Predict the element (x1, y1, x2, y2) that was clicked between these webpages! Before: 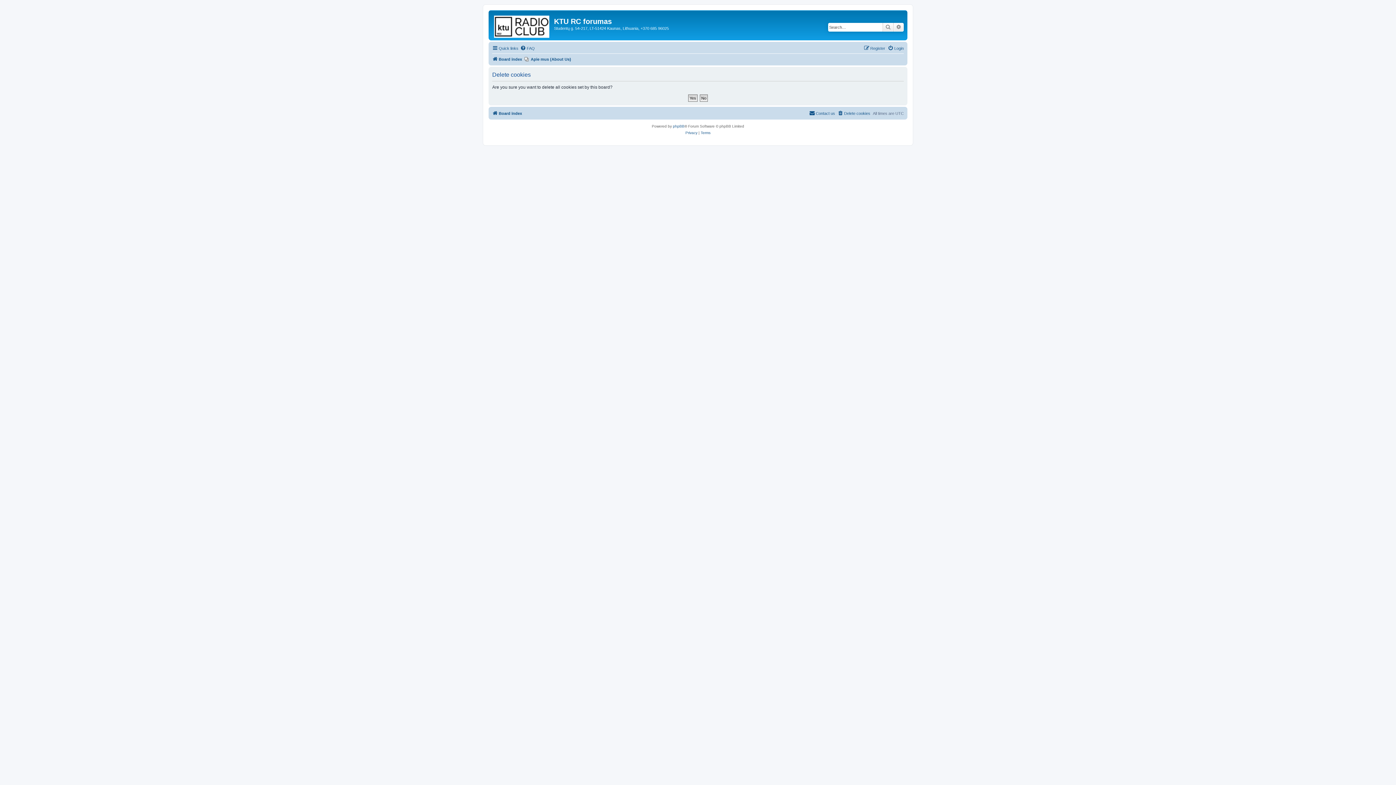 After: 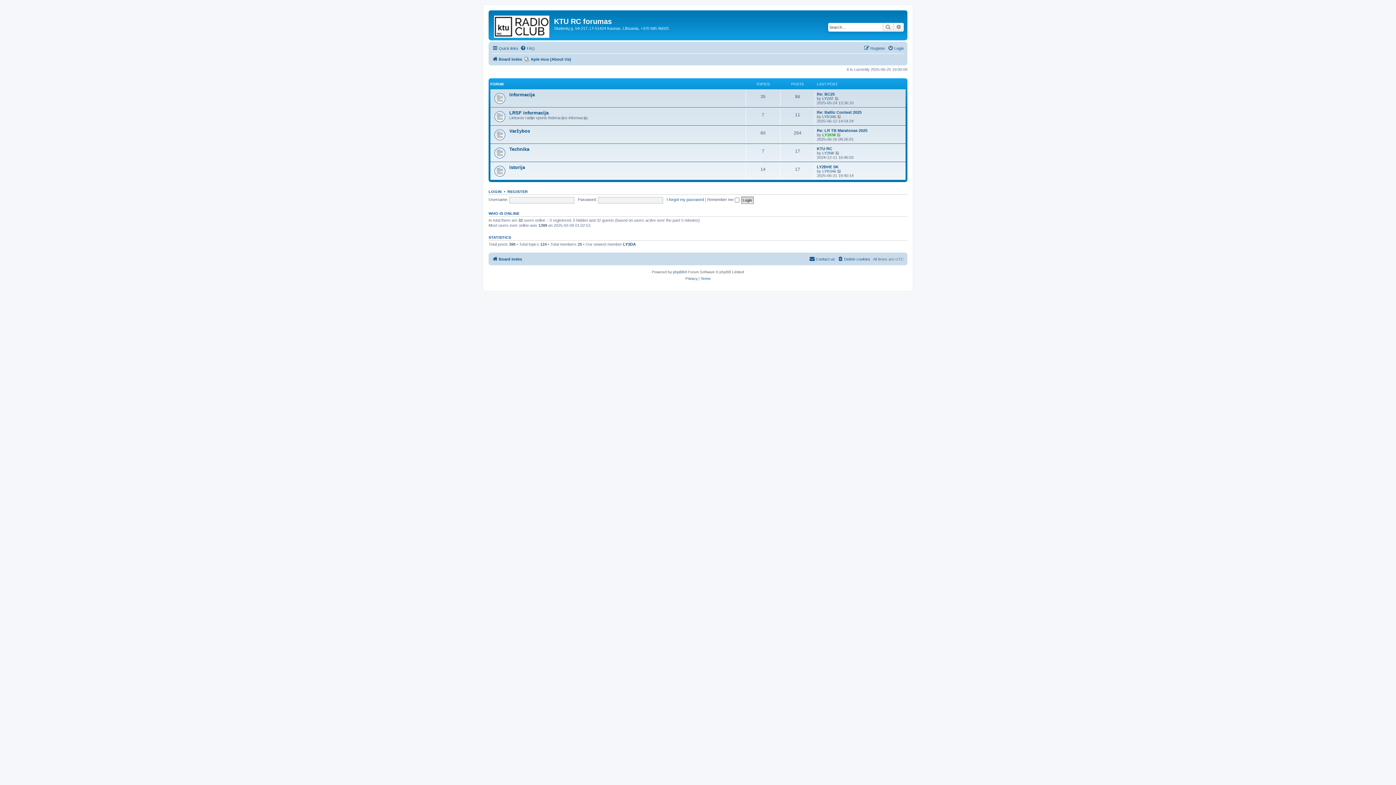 Action: bbox: (492, 54, 522, 63) label: Board index